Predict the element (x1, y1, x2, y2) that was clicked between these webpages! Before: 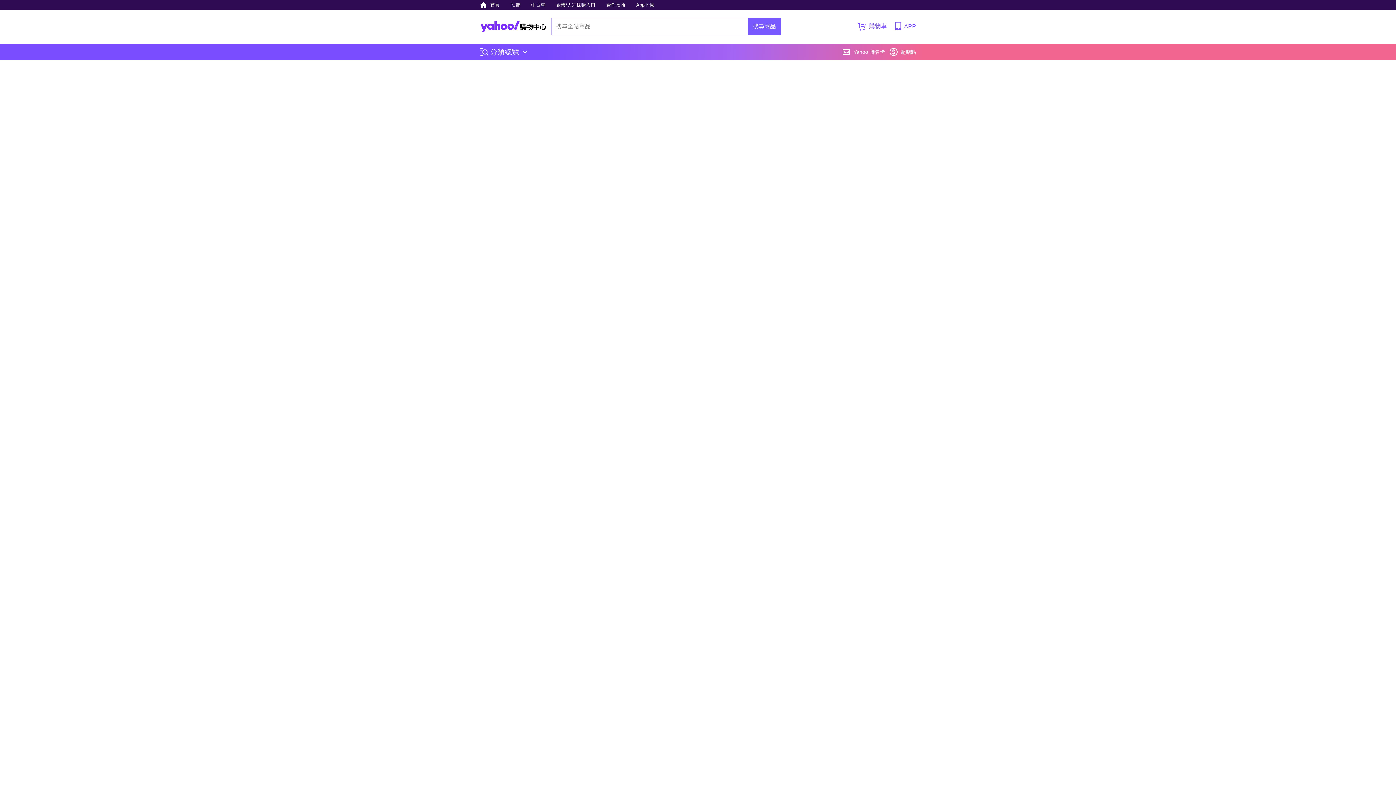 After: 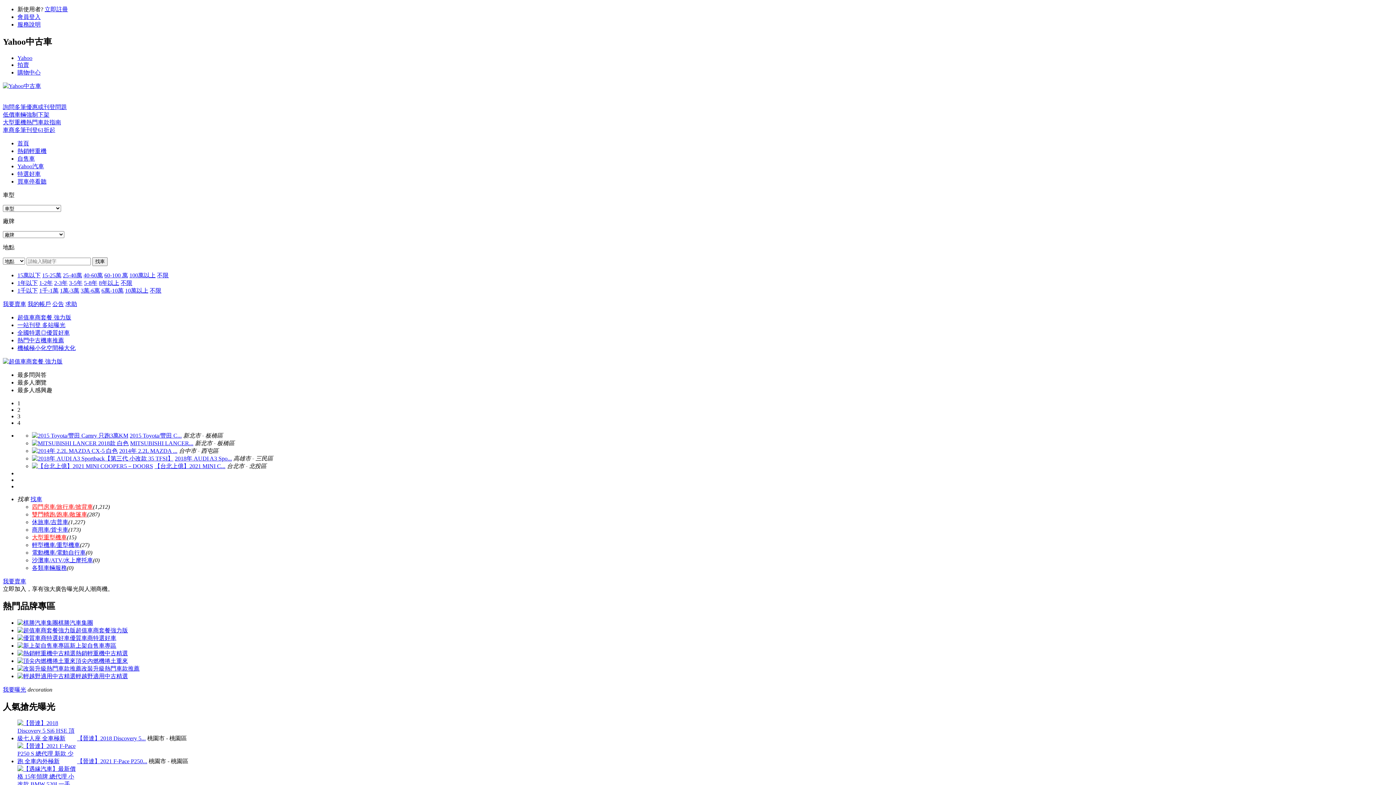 Action: bbox: (527, 0, 549, 9) label: 中古車